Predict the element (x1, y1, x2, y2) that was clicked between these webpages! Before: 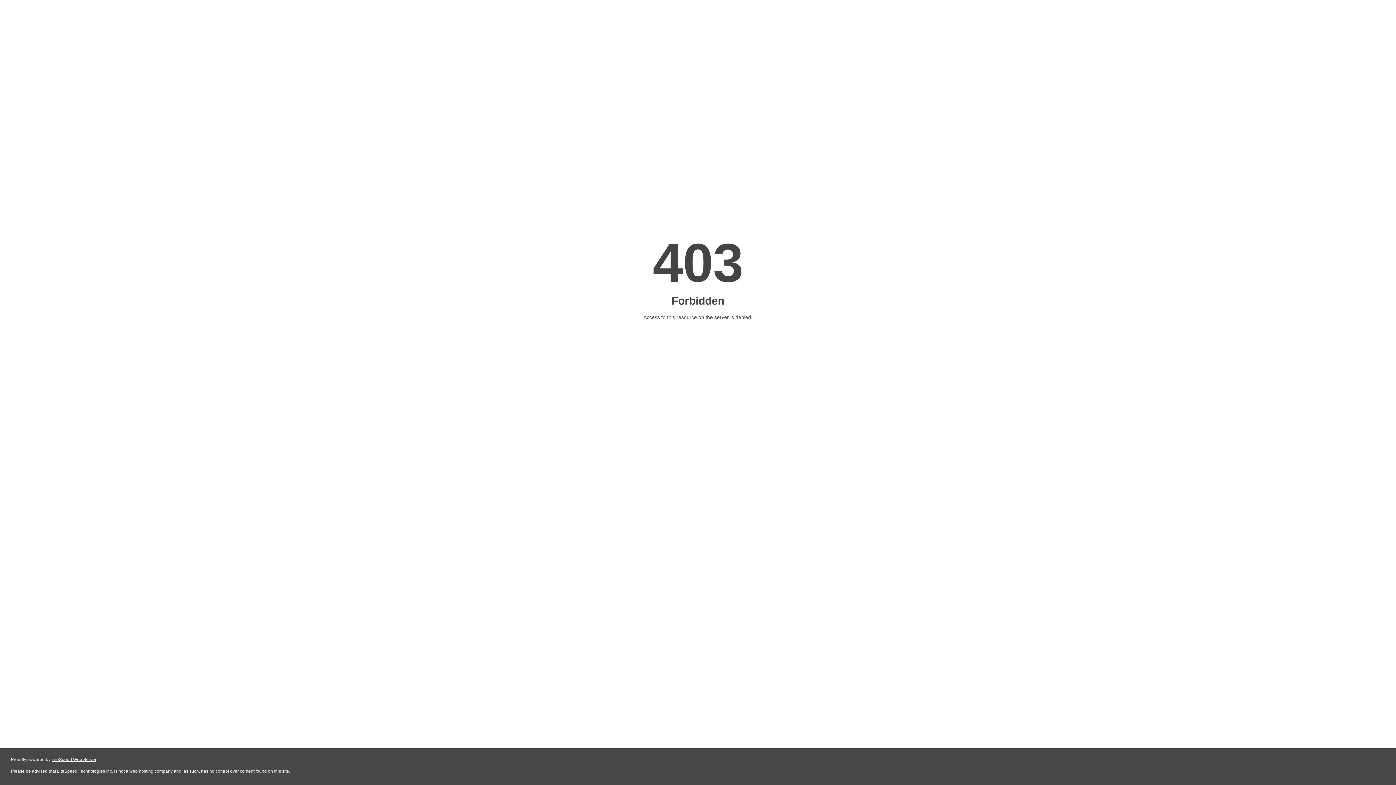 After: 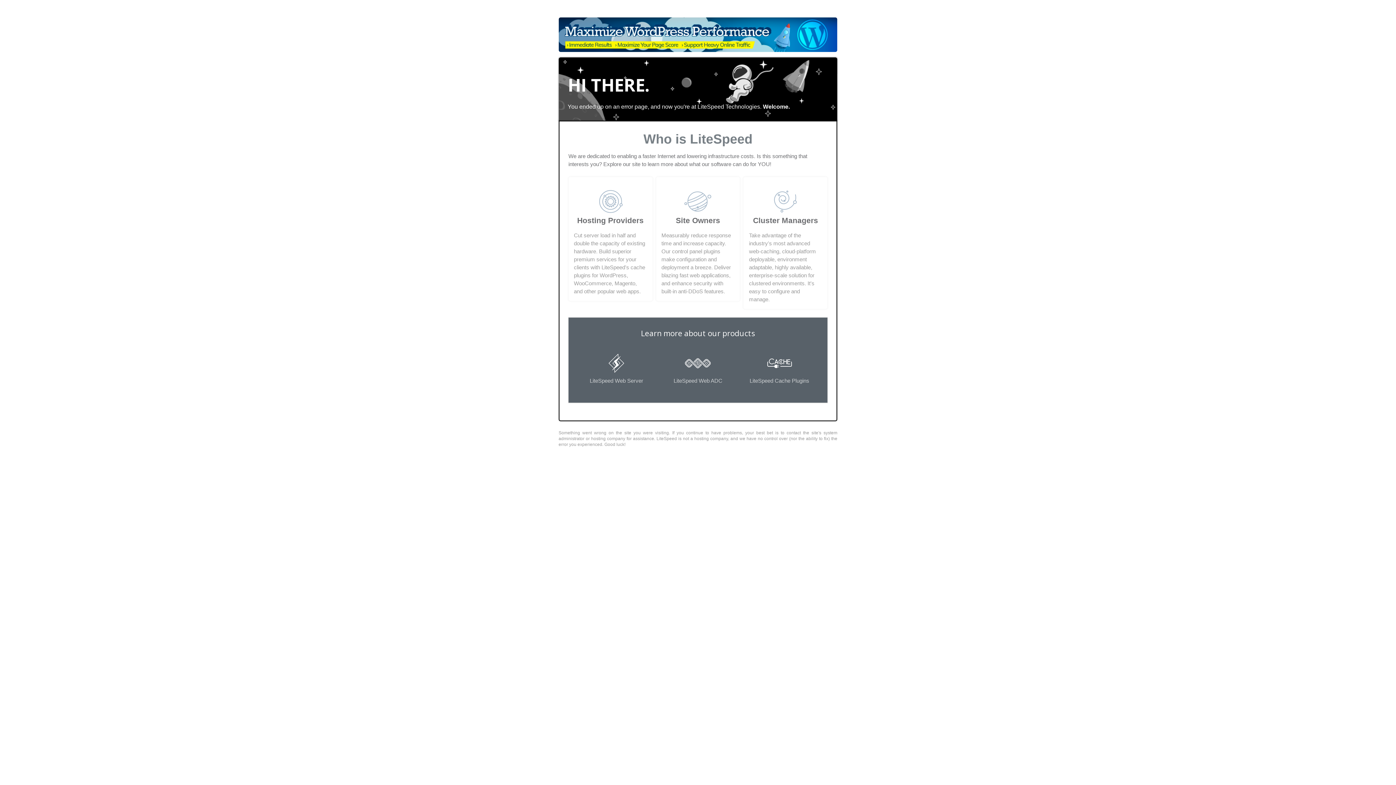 Action: label: LiteSpeed Web Server bbox: (51, 757, 96, 762)